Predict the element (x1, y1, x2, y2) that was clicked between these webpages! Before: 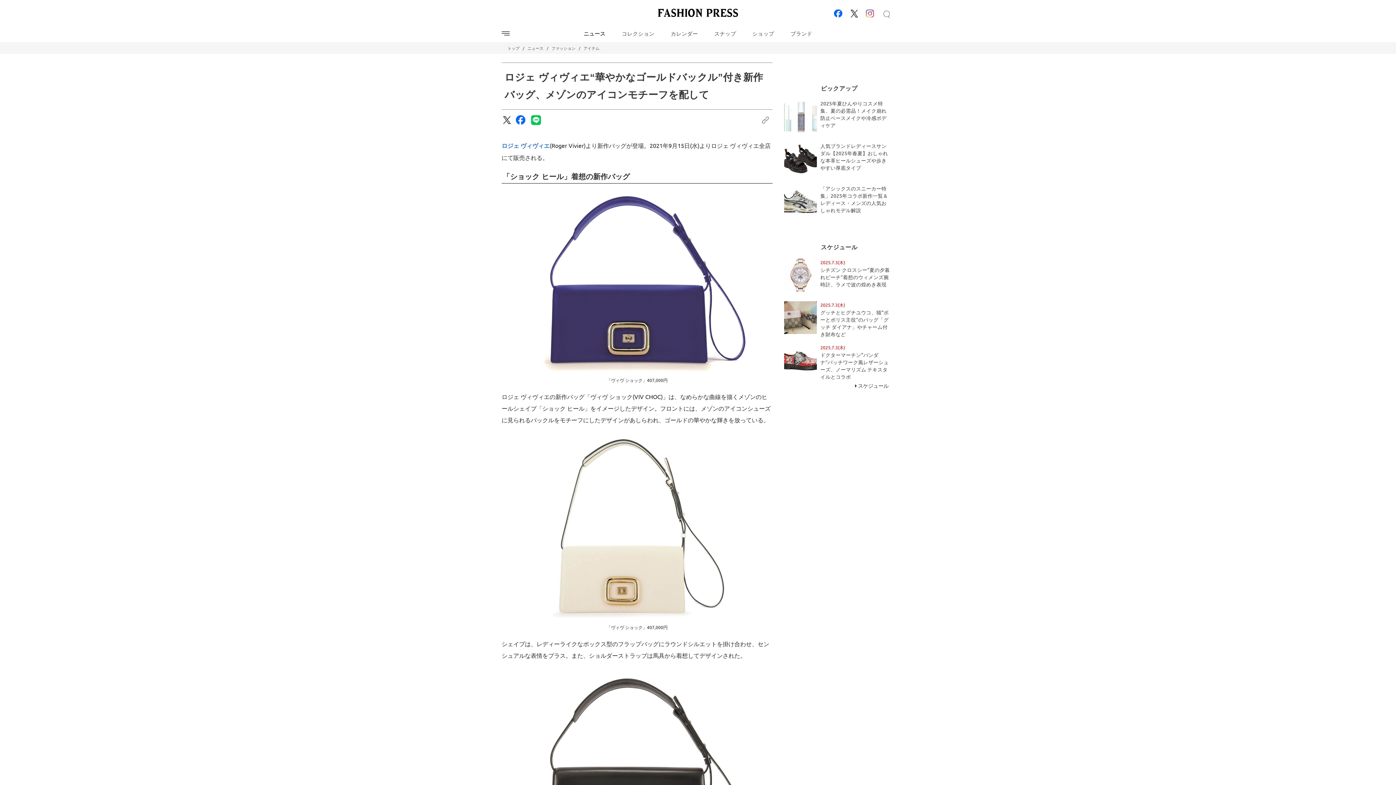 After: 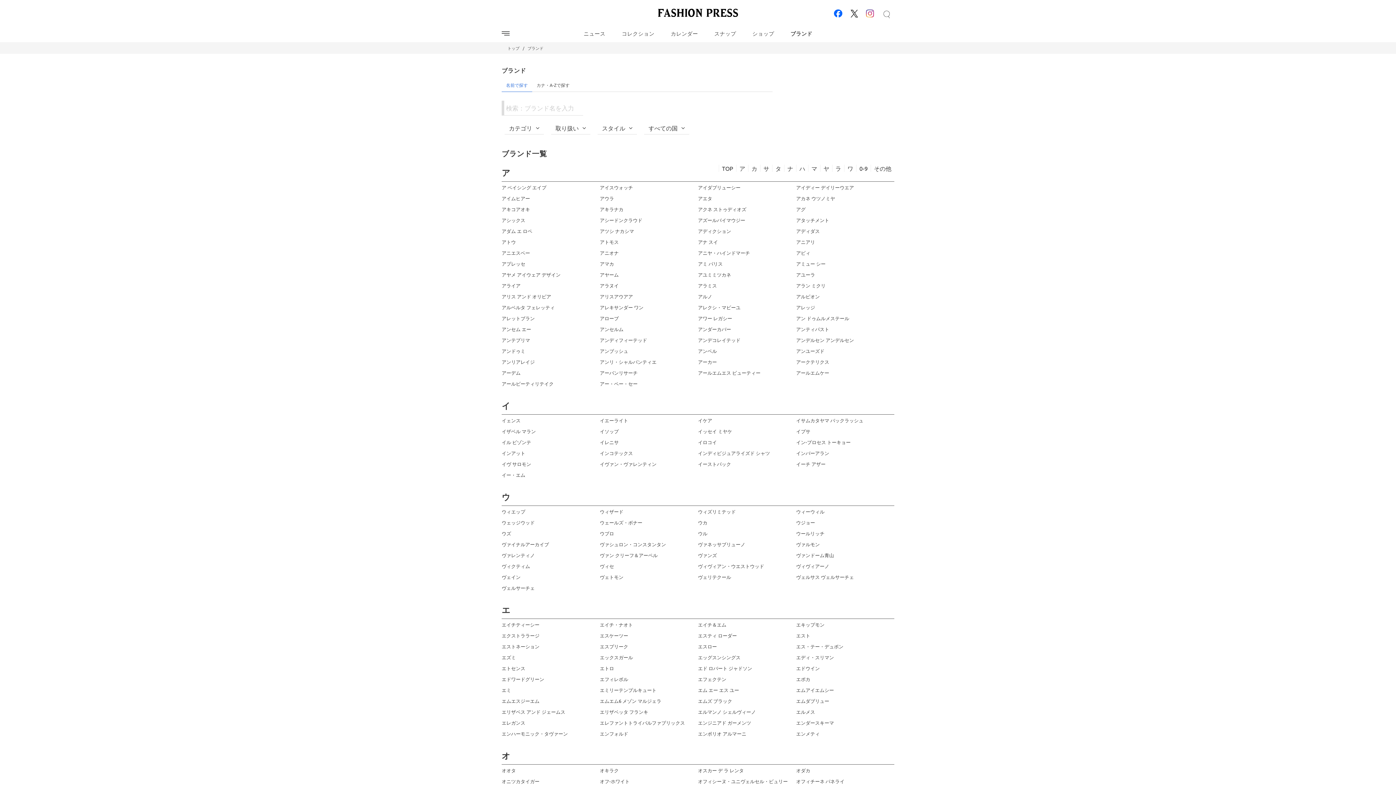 Action: label: ブランド bbox: (782, 26, 820, 40)